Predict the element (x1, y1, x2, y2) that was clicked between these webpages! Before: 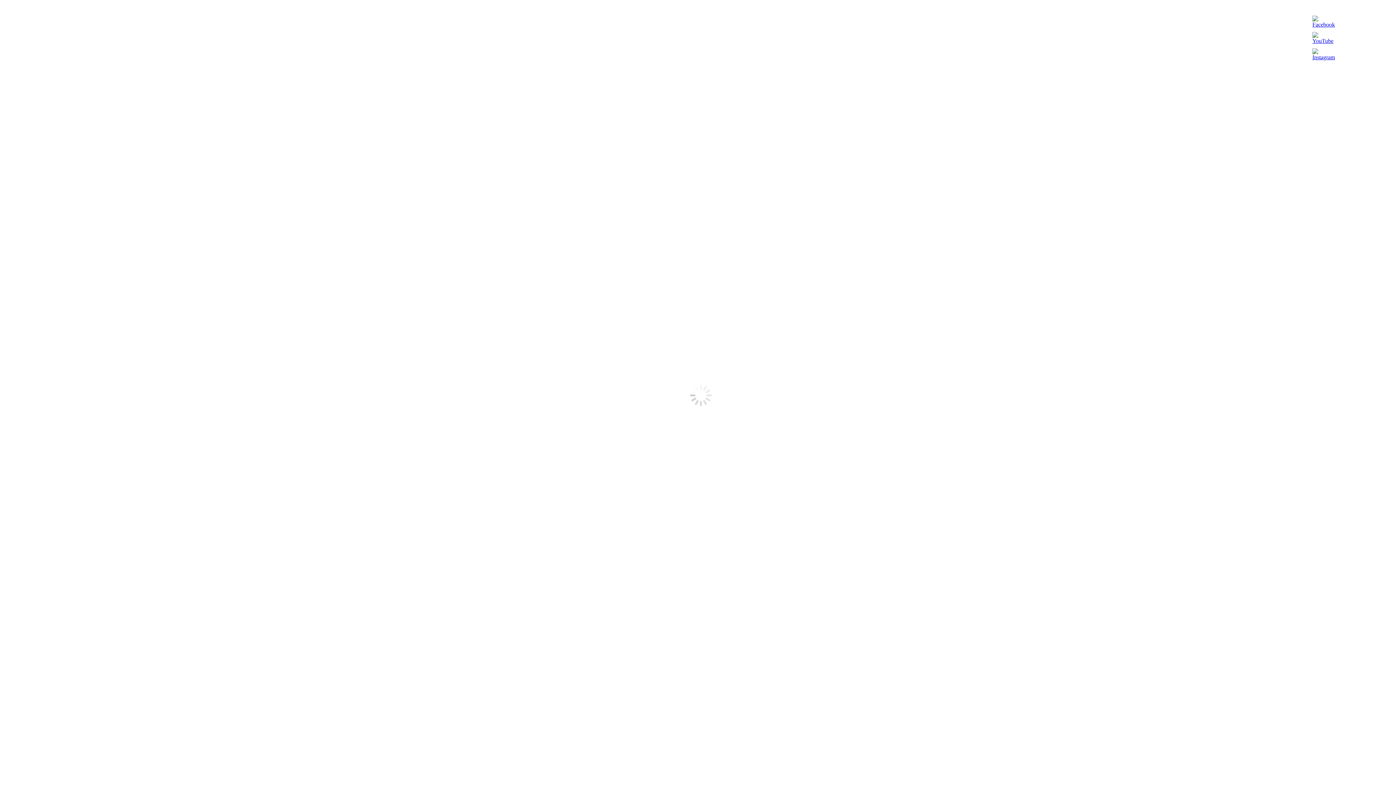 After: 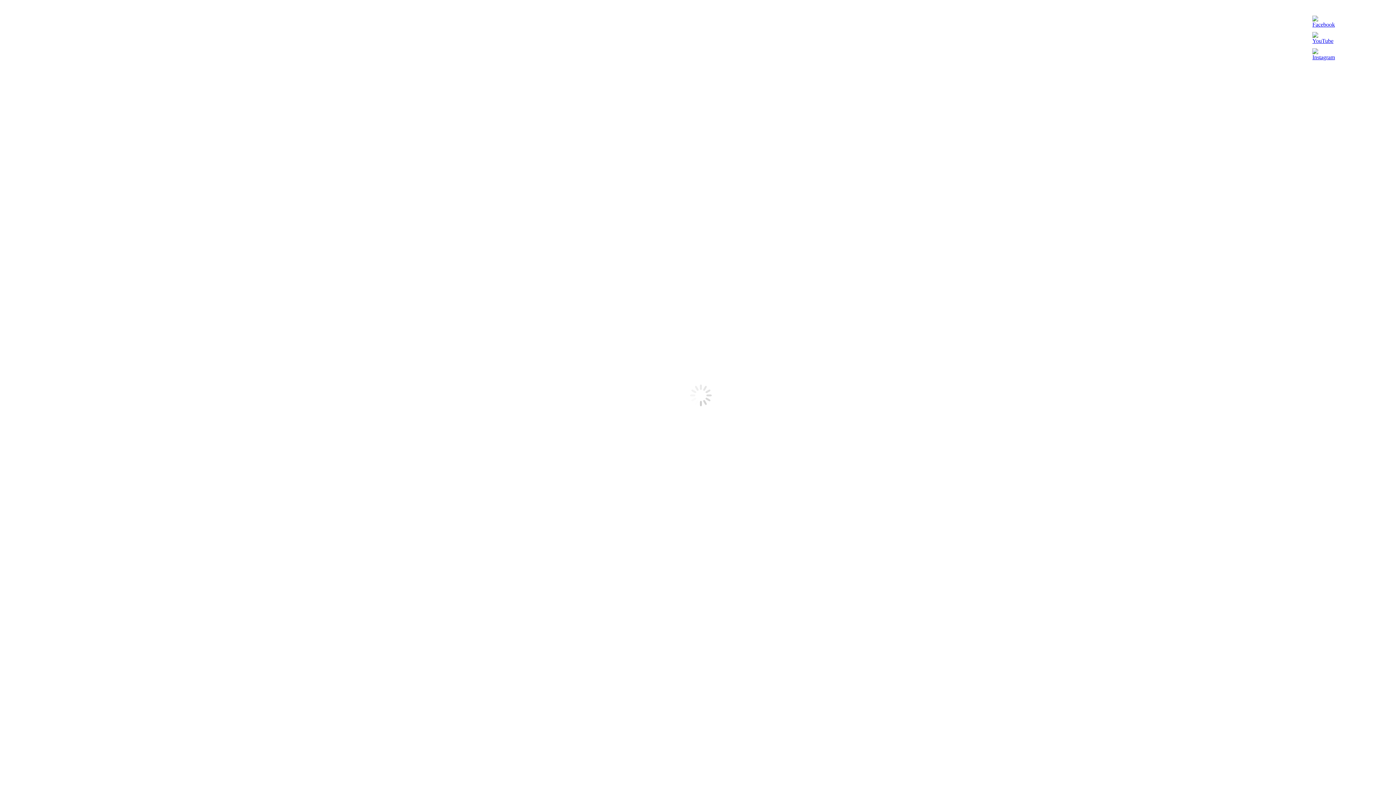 Action: bbox: (1312, 37, 1333, 44)